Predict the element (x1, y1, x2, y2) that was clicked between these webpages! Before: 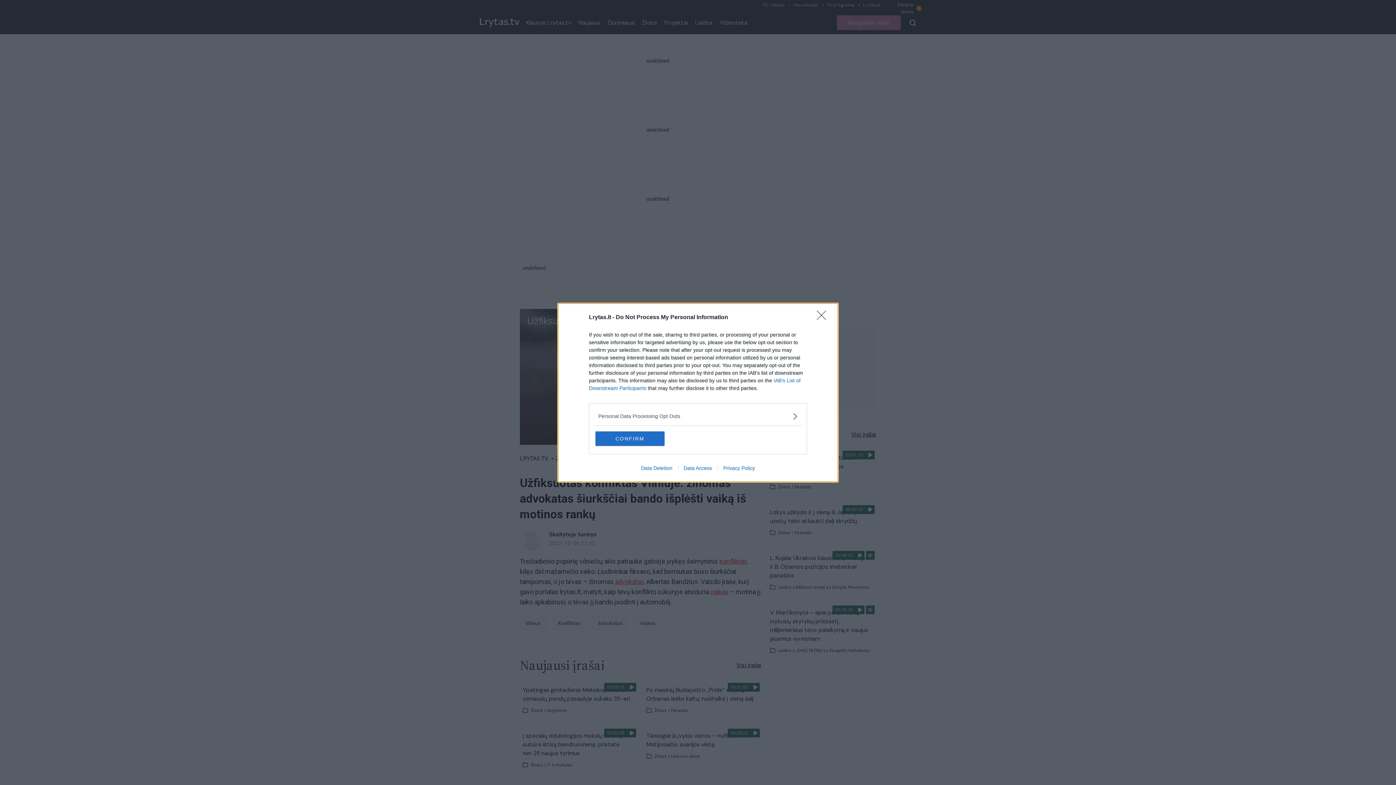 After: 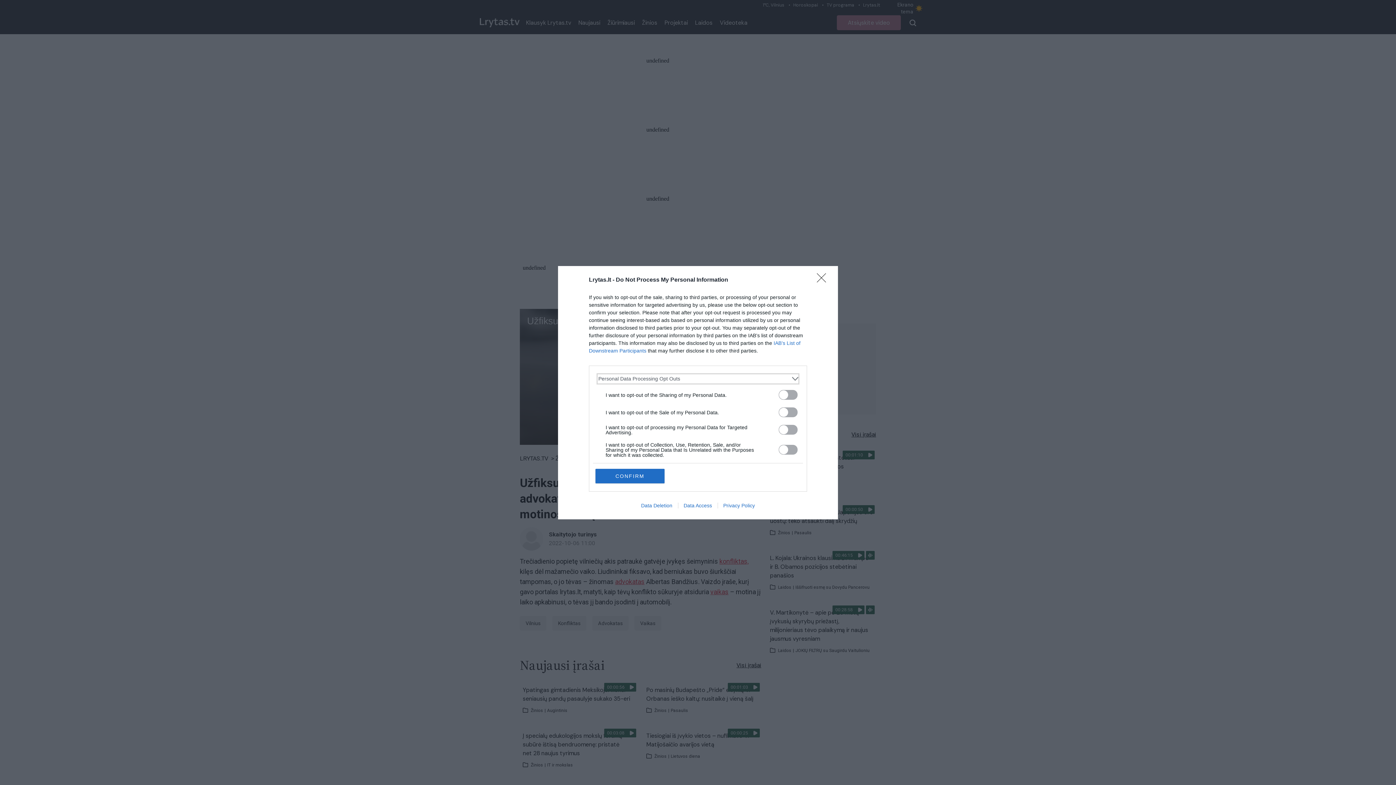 Action: bbox: (598, 412, 797, 420) label: Opt-Outs